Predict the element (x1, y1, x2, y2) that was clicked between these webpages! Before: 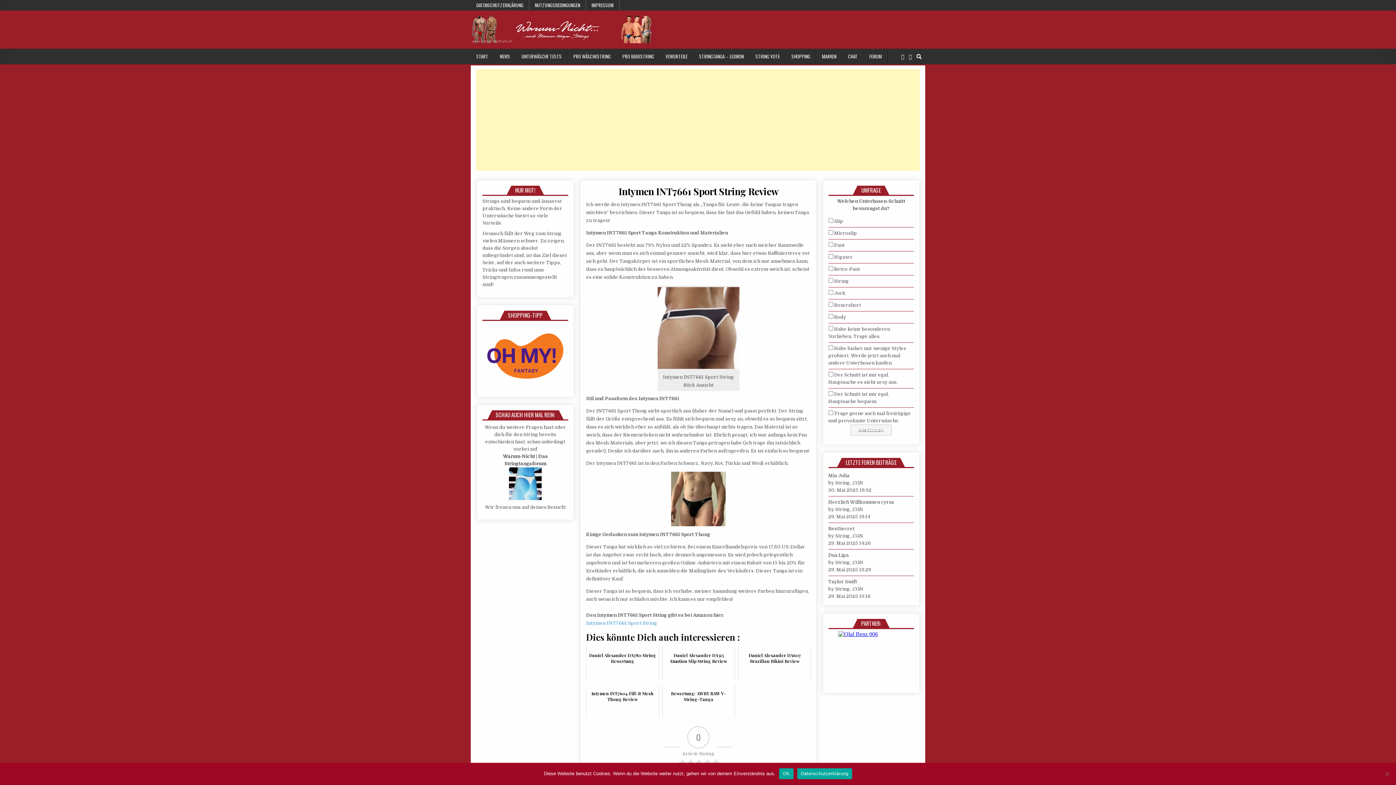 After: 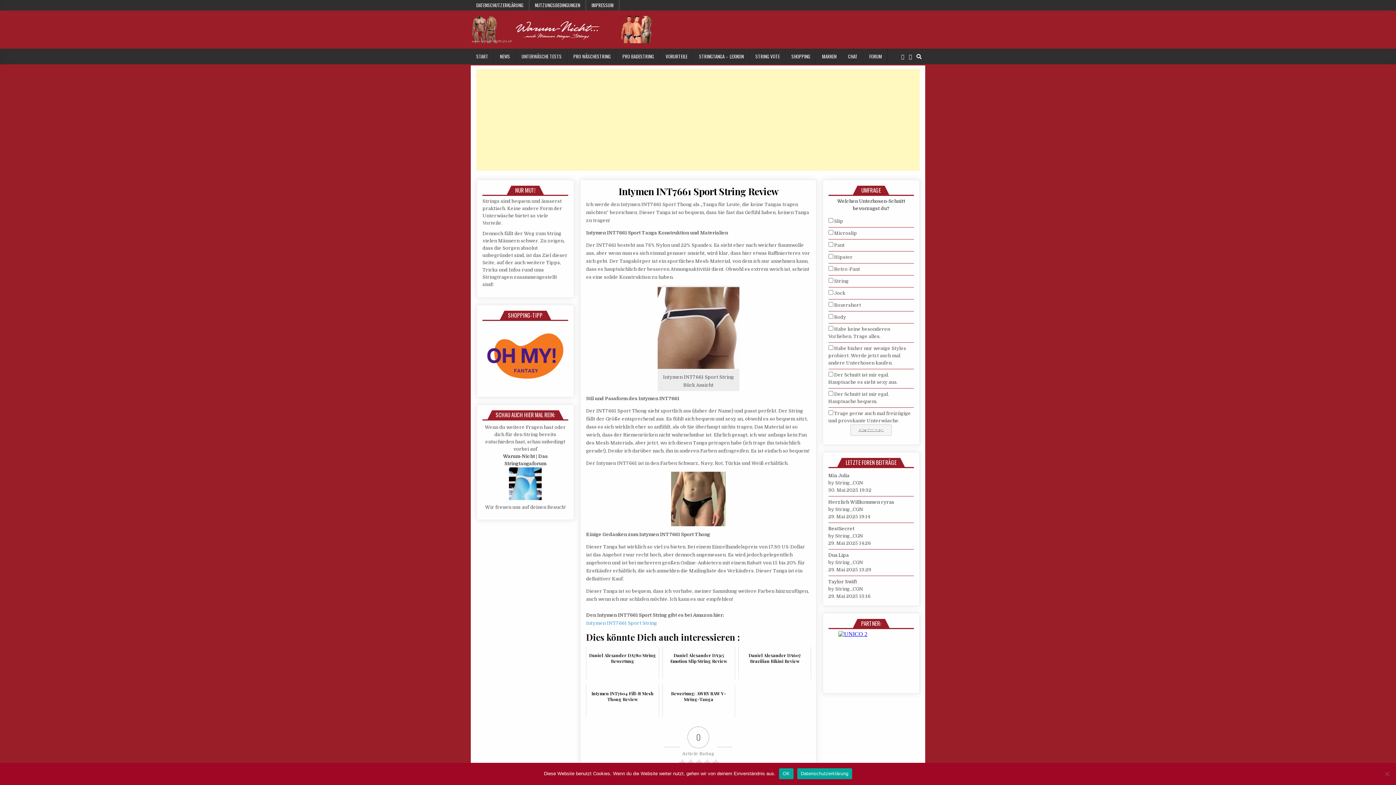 Action: label: Intymen INT7661 Sport String Review bbox: (618, 185, 778, 197)